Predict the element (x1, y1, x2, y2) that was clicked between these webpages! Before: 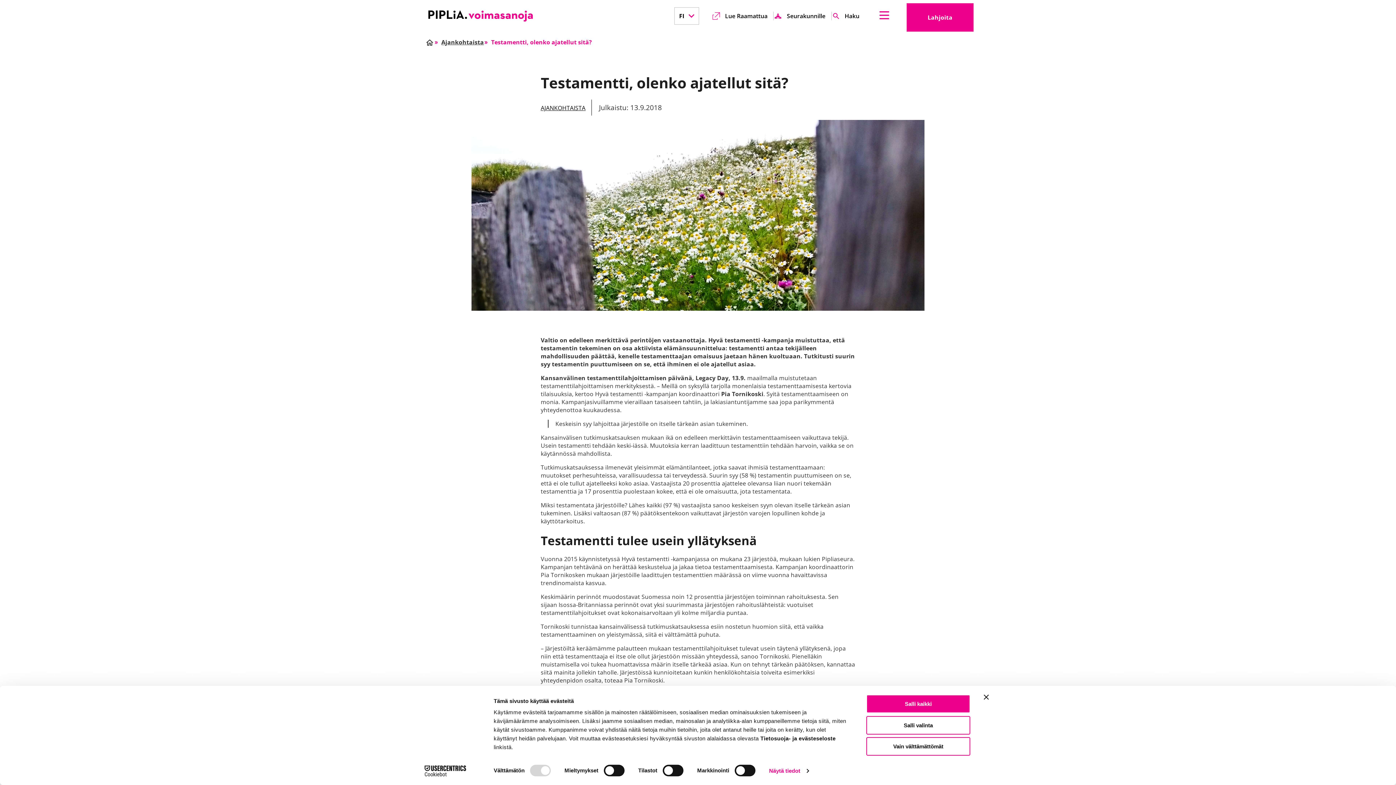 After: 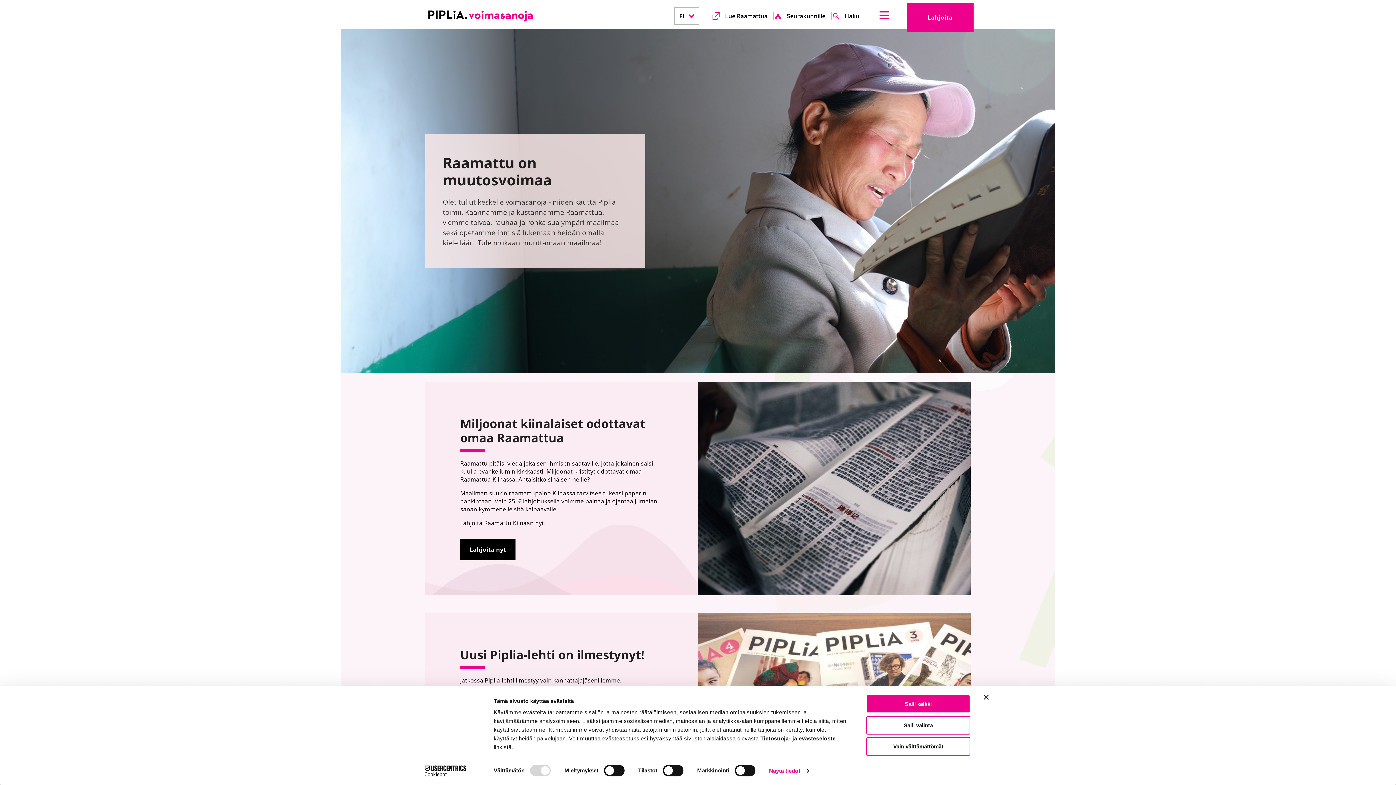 Action: bbox: (425, 38, 434, 46) label: Etusivu